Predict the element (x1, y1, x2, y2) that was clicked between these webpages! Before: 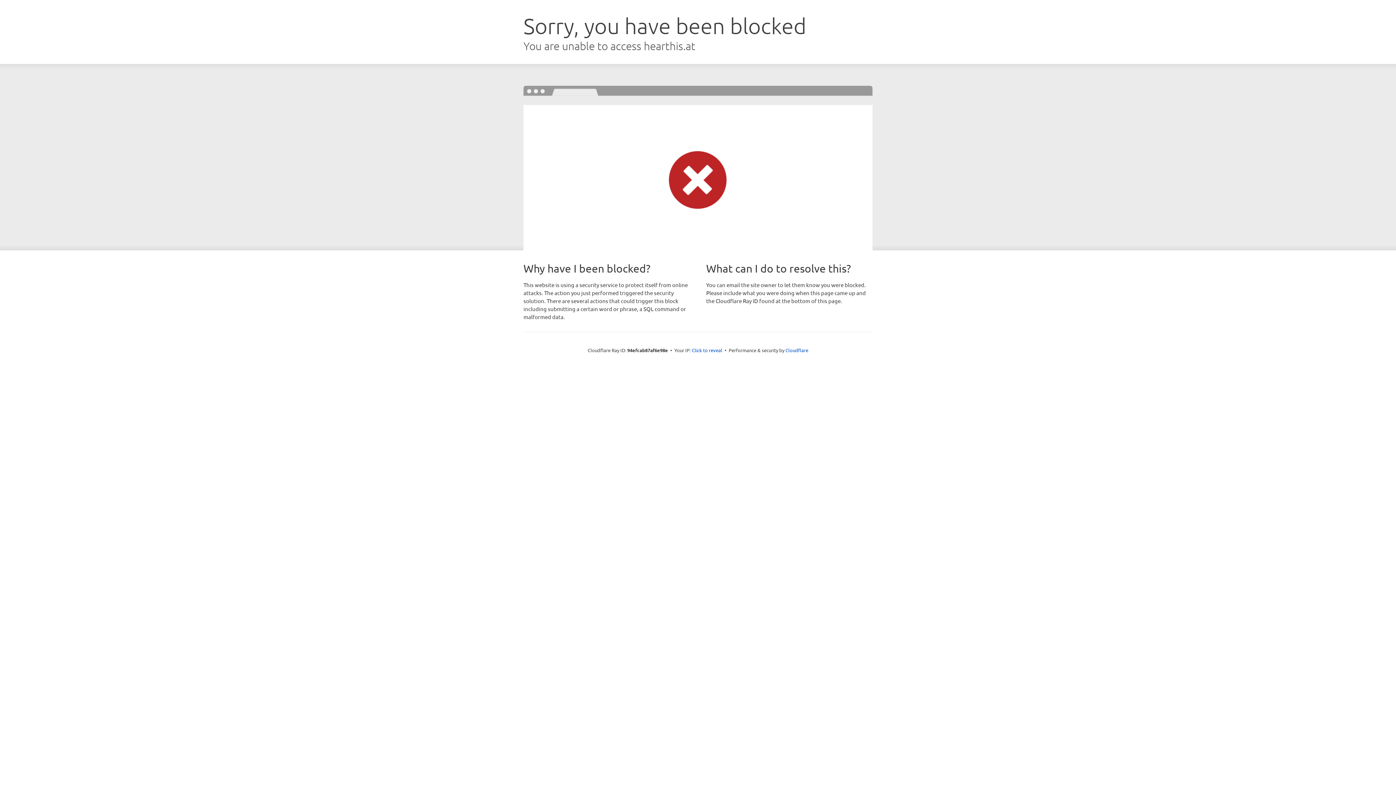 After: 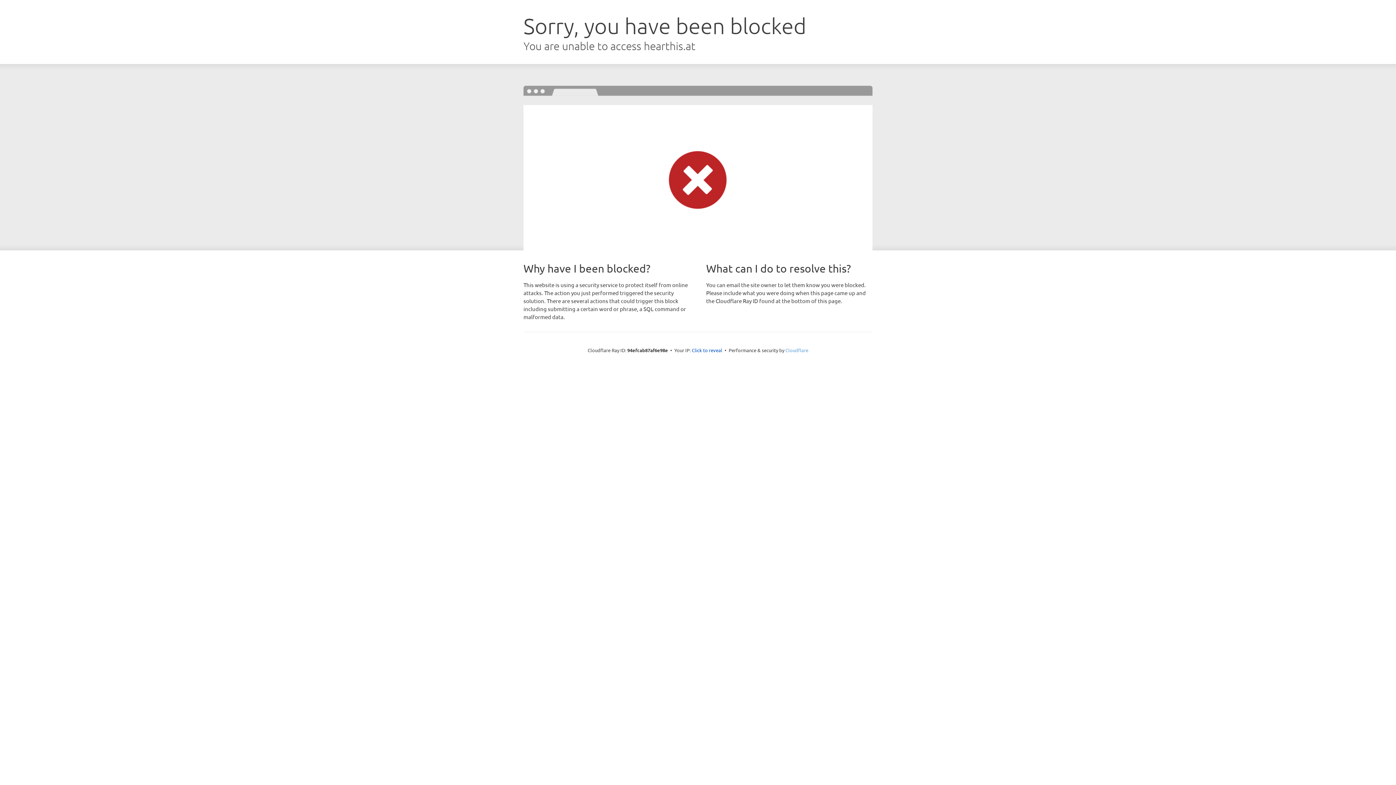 Action: bbox: (785, 347, 808, 353) label: Cloudflare